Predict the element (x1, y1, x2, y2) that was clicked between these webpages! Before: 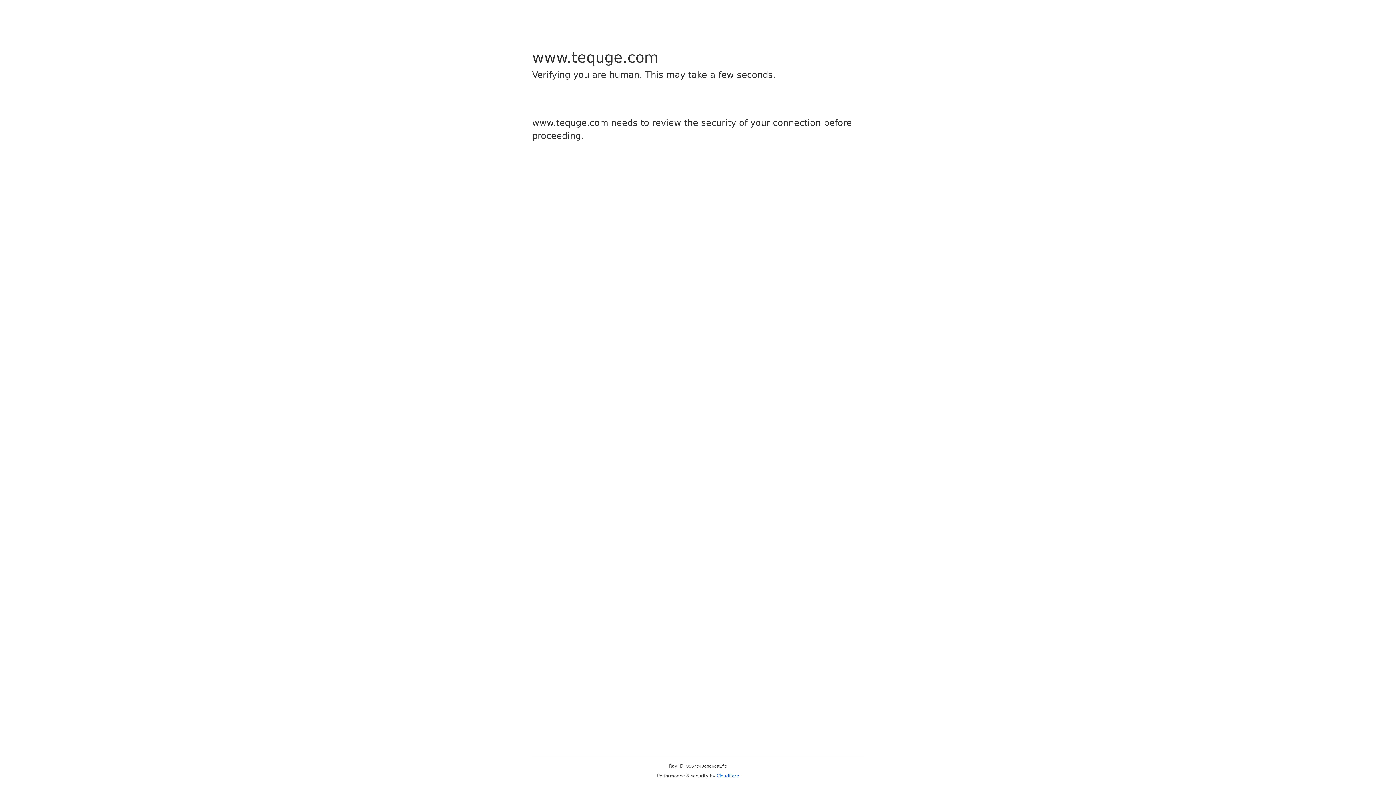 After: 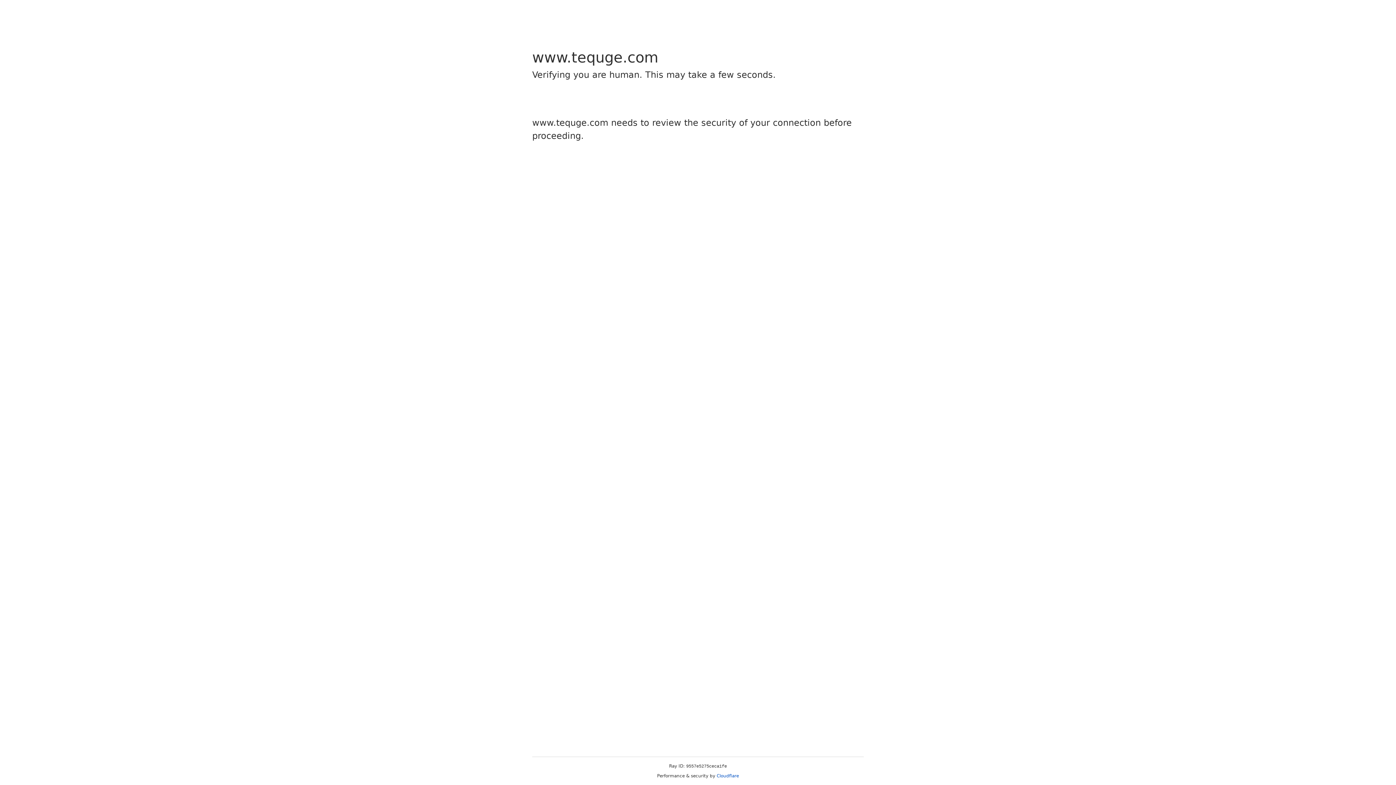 Action: bbox: (716, 773, 739, 778) label: Cloudflare